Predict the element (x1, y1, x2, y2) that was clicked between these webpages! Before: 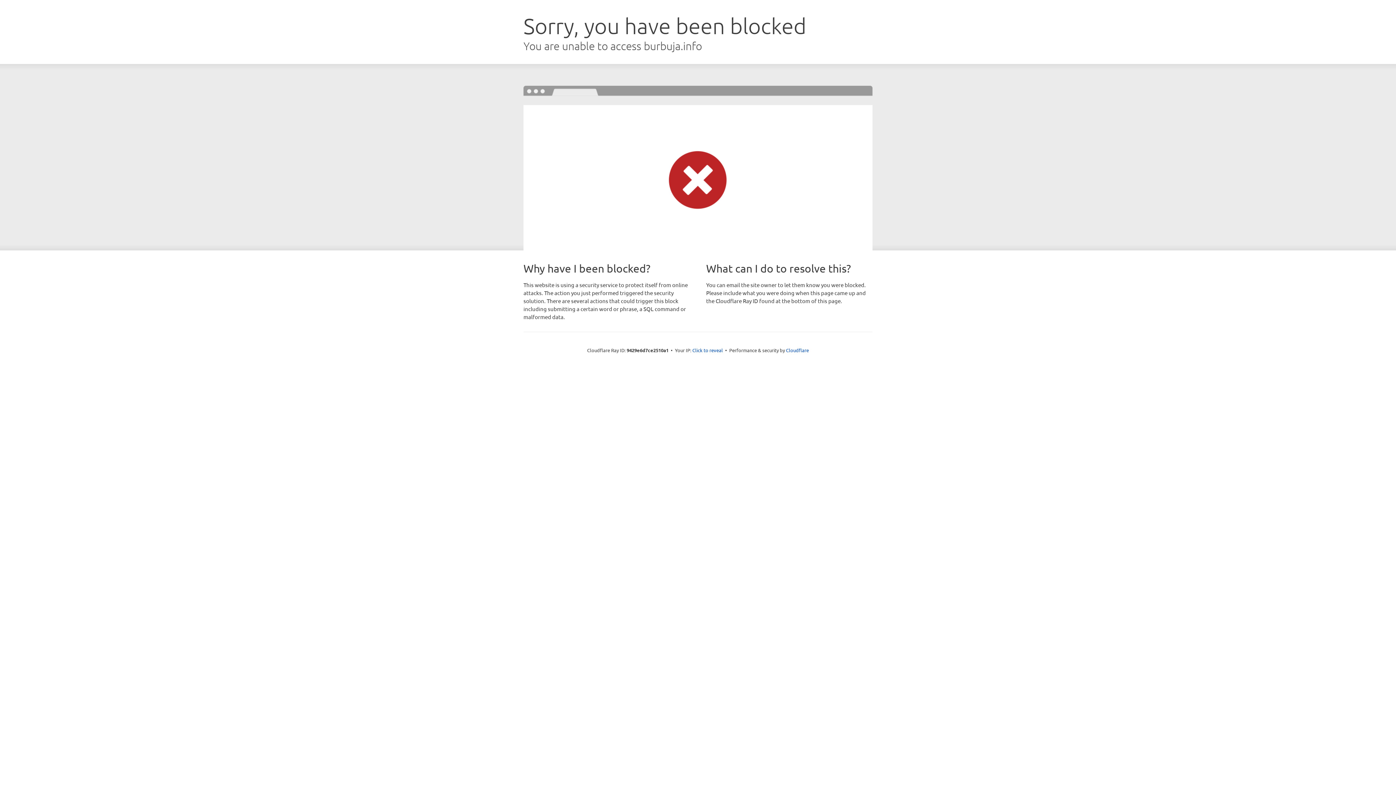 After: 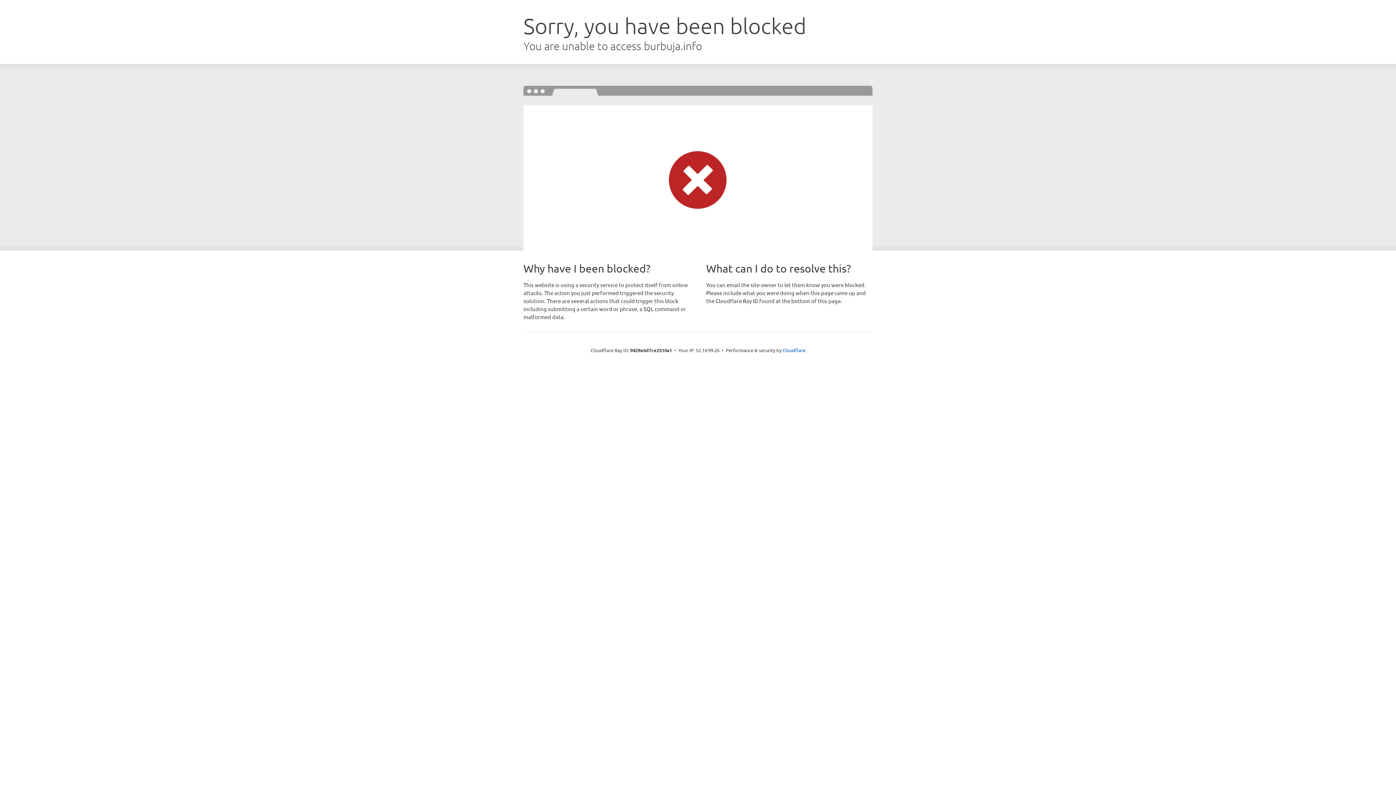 Action: bbox: (692, 346, 723, 353) label: Click to reveal